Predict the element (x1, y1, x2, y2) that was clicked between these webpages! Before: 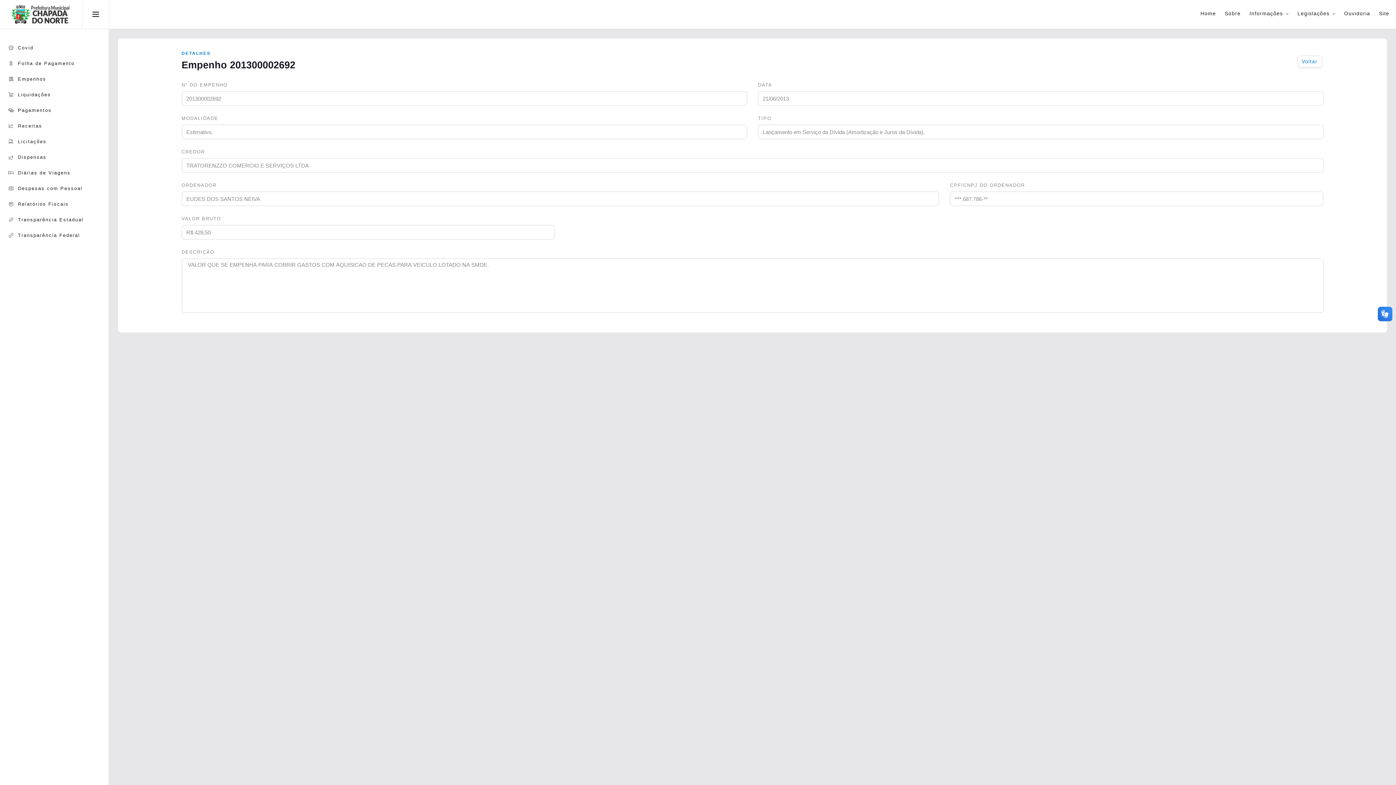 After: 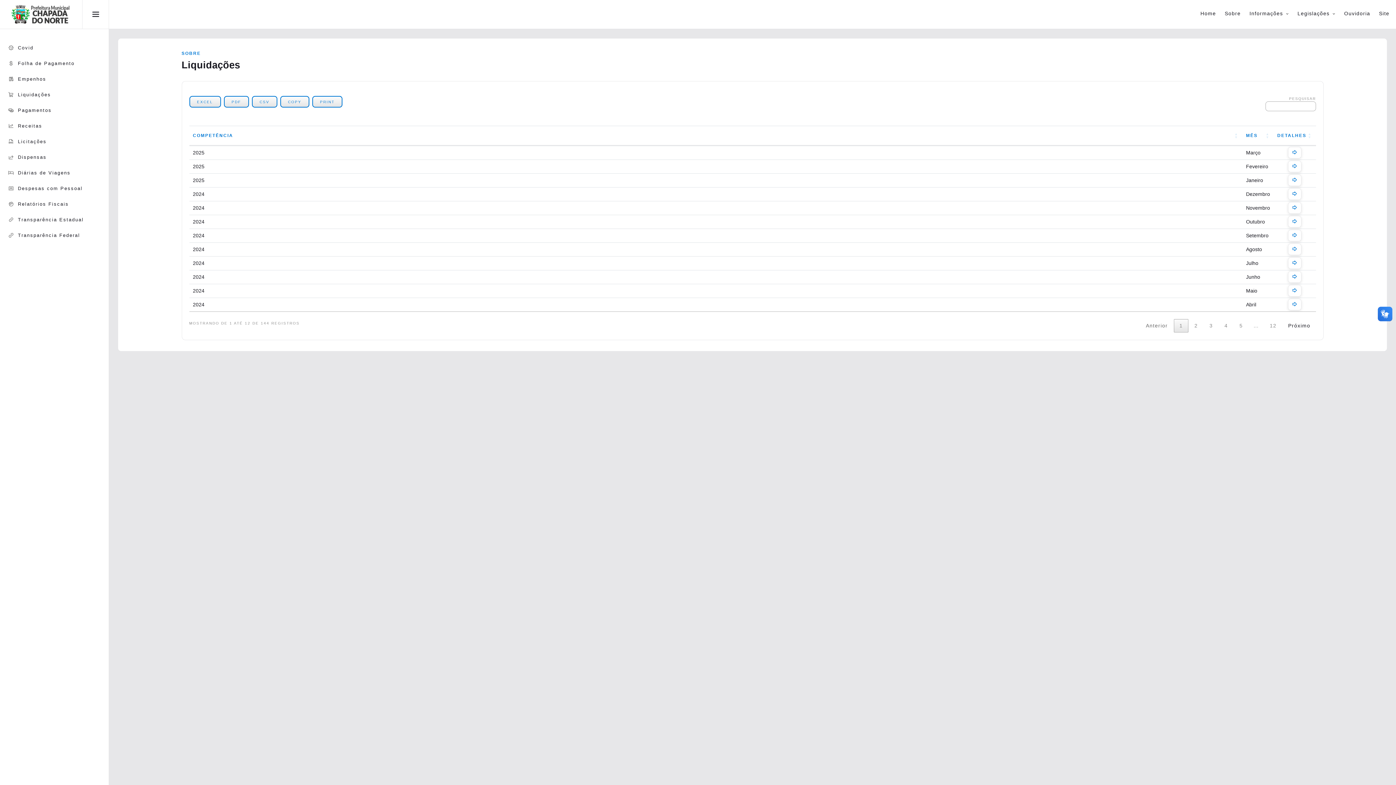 Action: label: Liquidações bbox: (1, 86, 108, 102)